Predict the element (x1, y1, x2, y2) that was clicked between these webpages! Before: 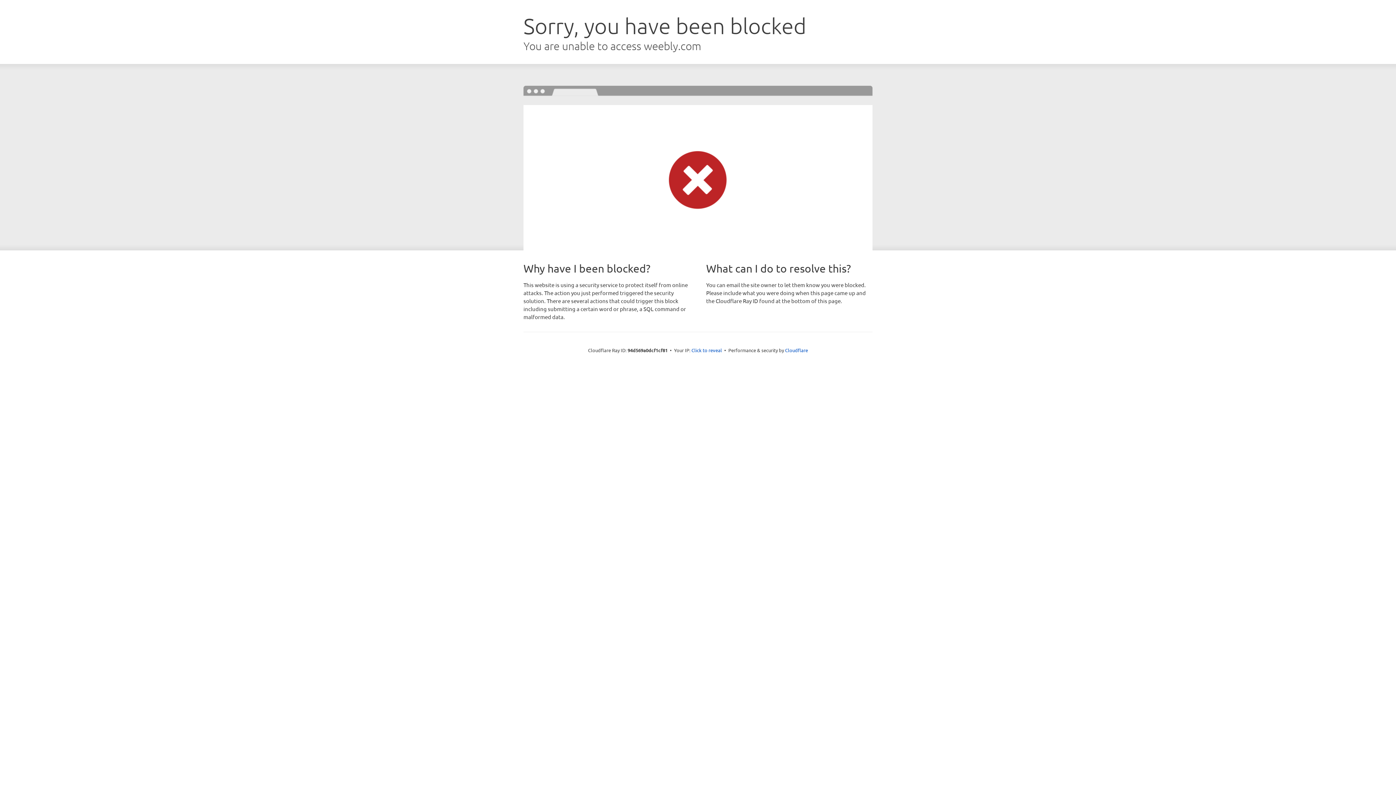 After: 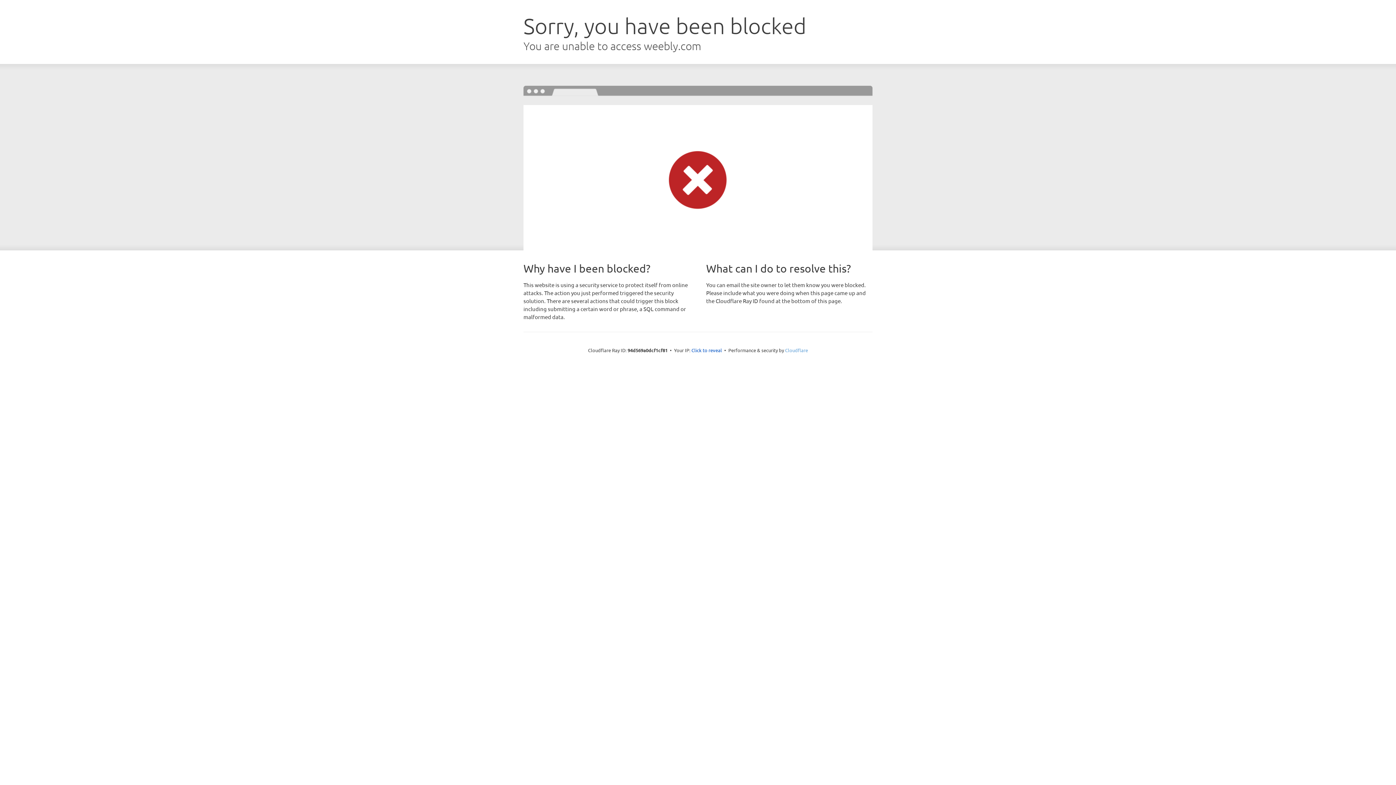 Action: label: Cloudflare bbox: (785, 347, 808, 353)